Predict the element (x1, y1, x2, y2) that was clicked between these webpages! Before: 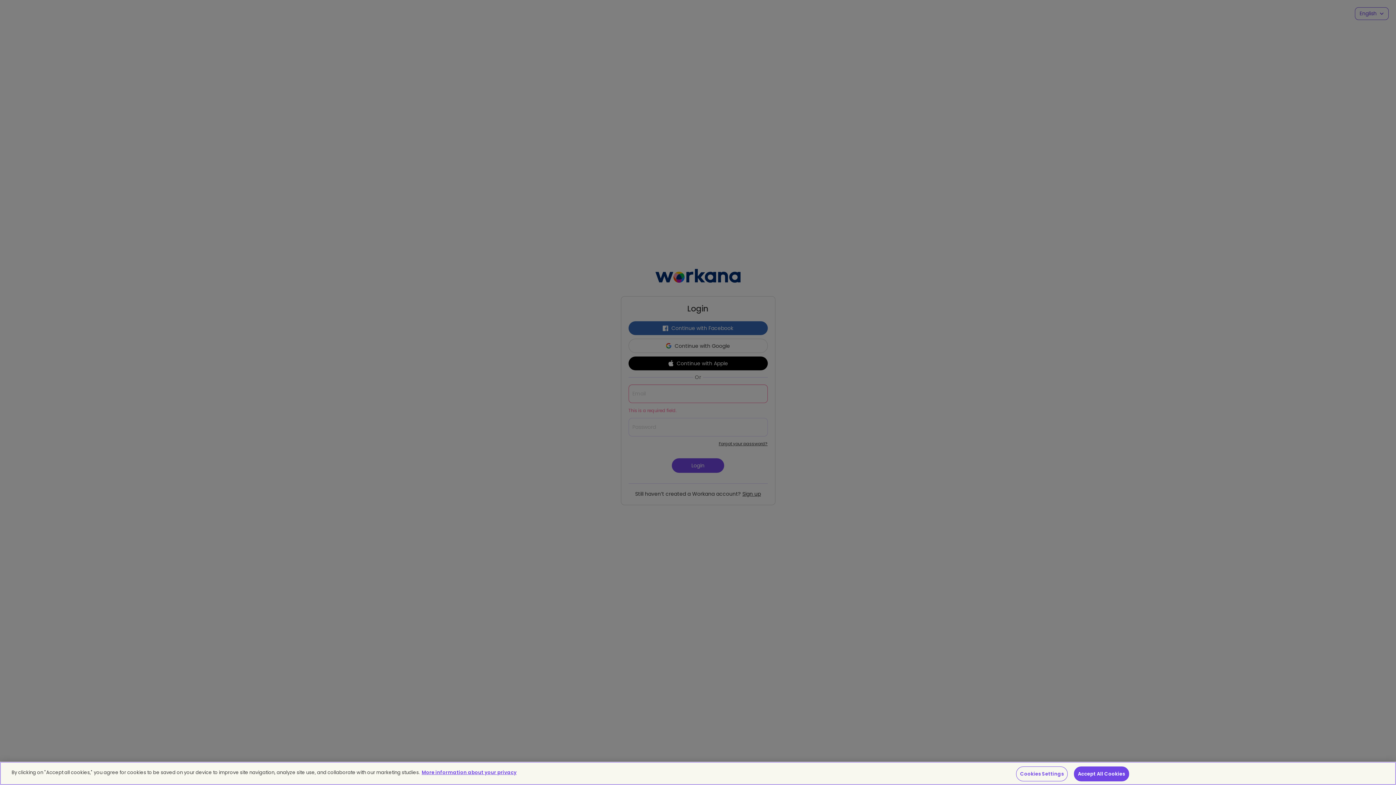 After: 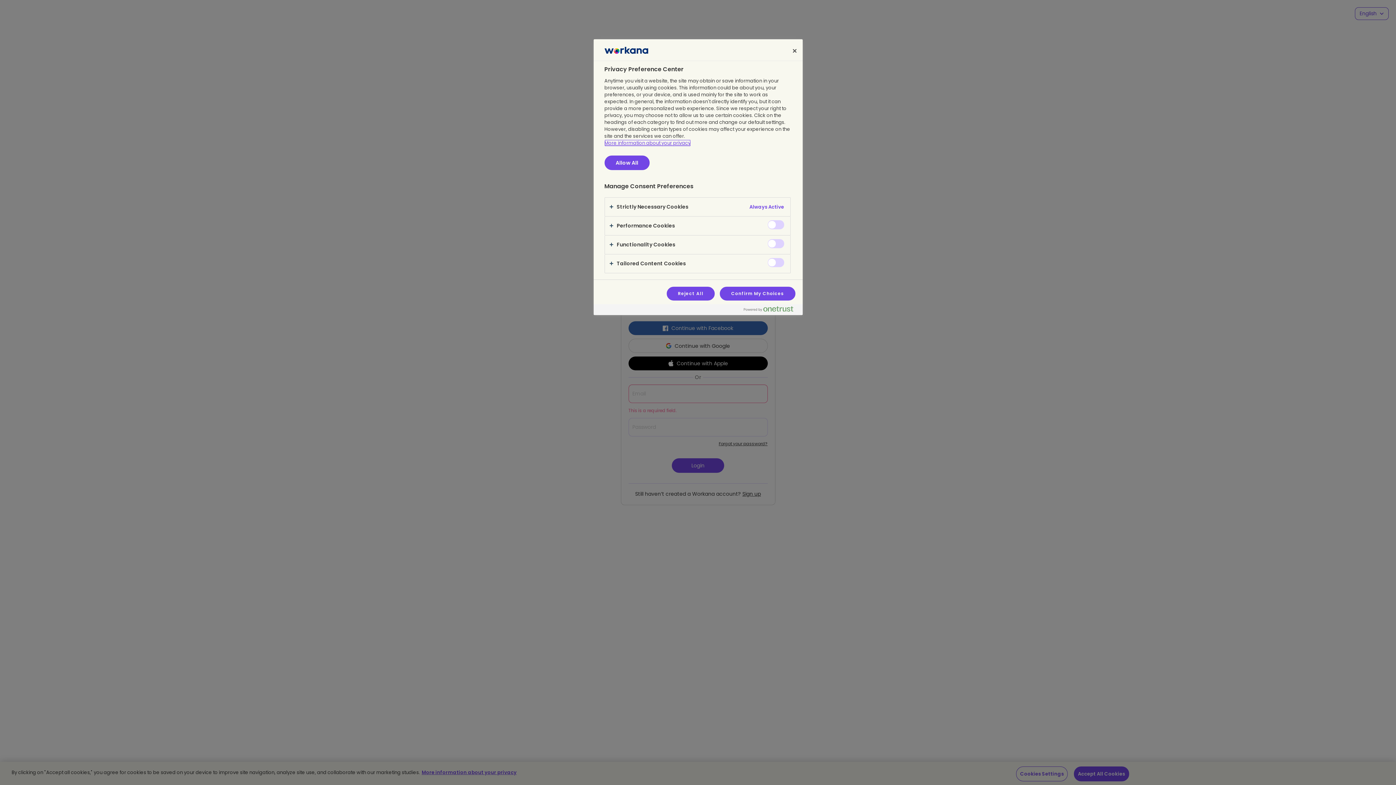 Action: bbox: (1016, 766, 1068, 781) label: Cookies Settings